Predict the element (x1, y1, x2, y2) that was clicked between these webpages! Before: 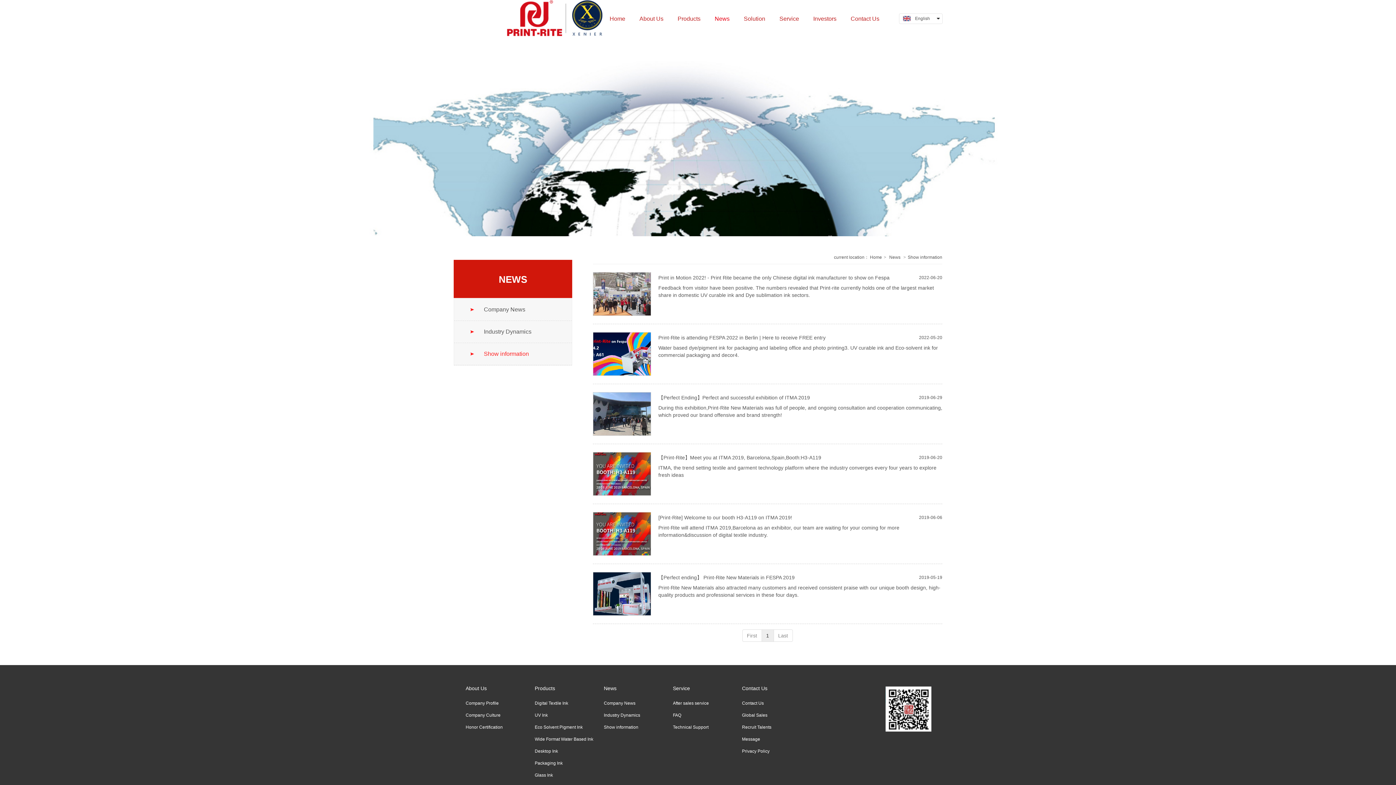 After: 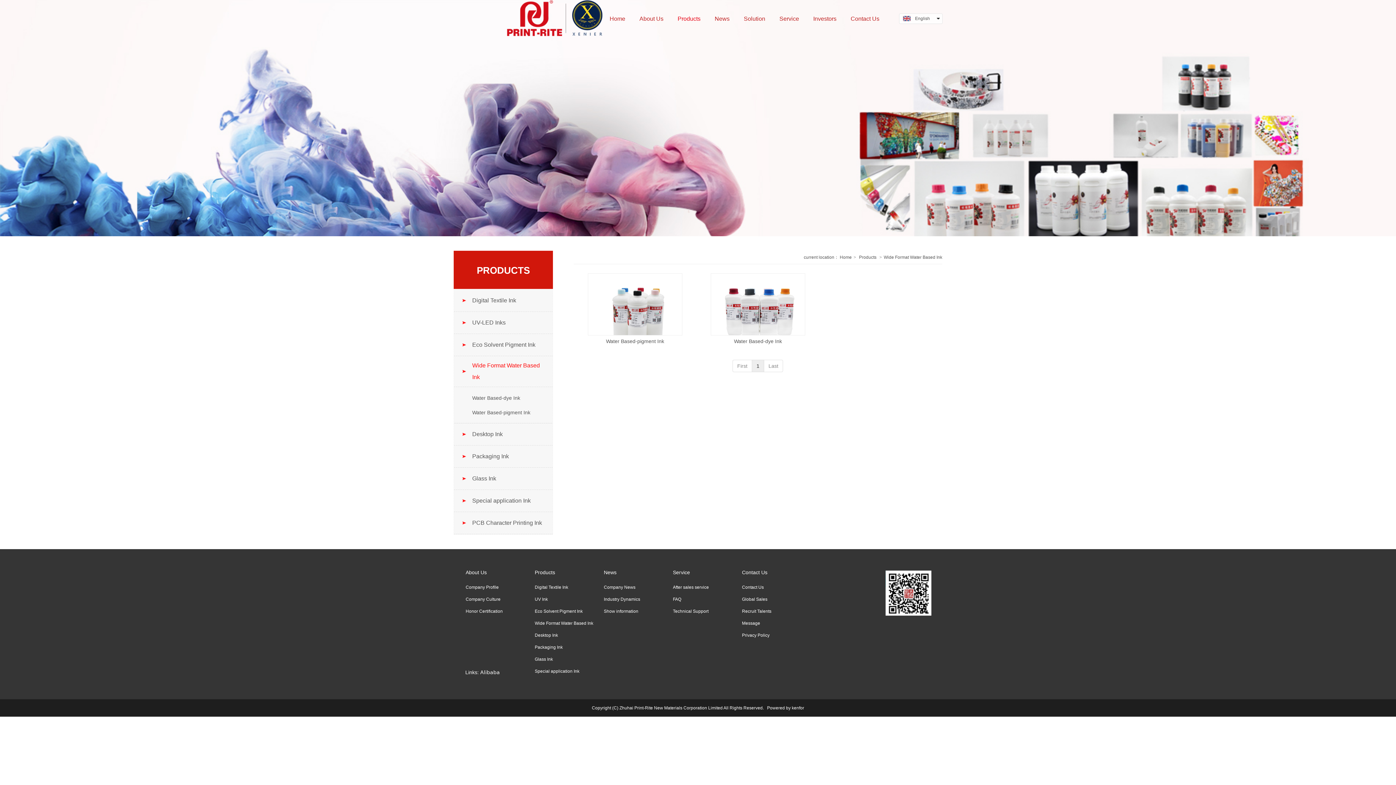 Action: bbox: (534, 737, 593, 742) label: Wide Format Water Based Ink